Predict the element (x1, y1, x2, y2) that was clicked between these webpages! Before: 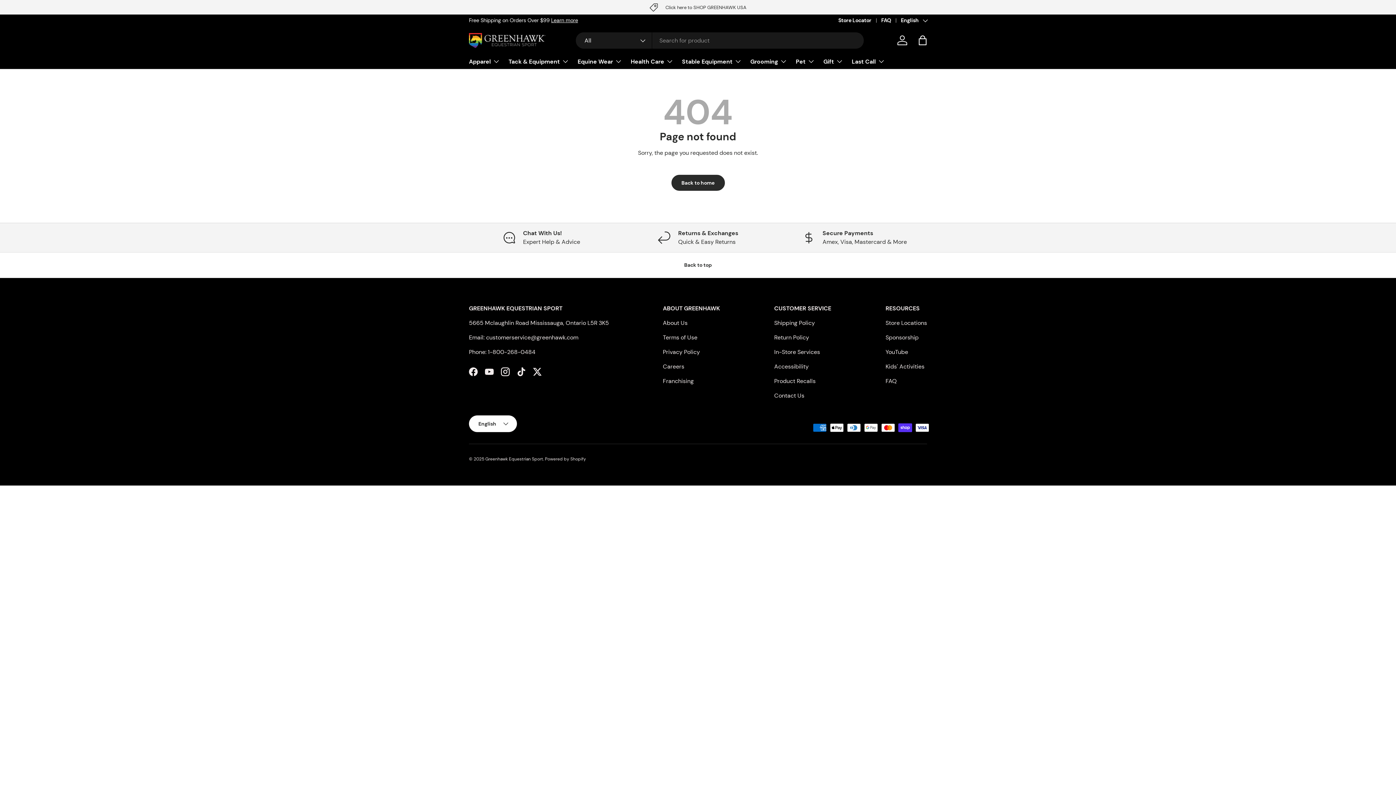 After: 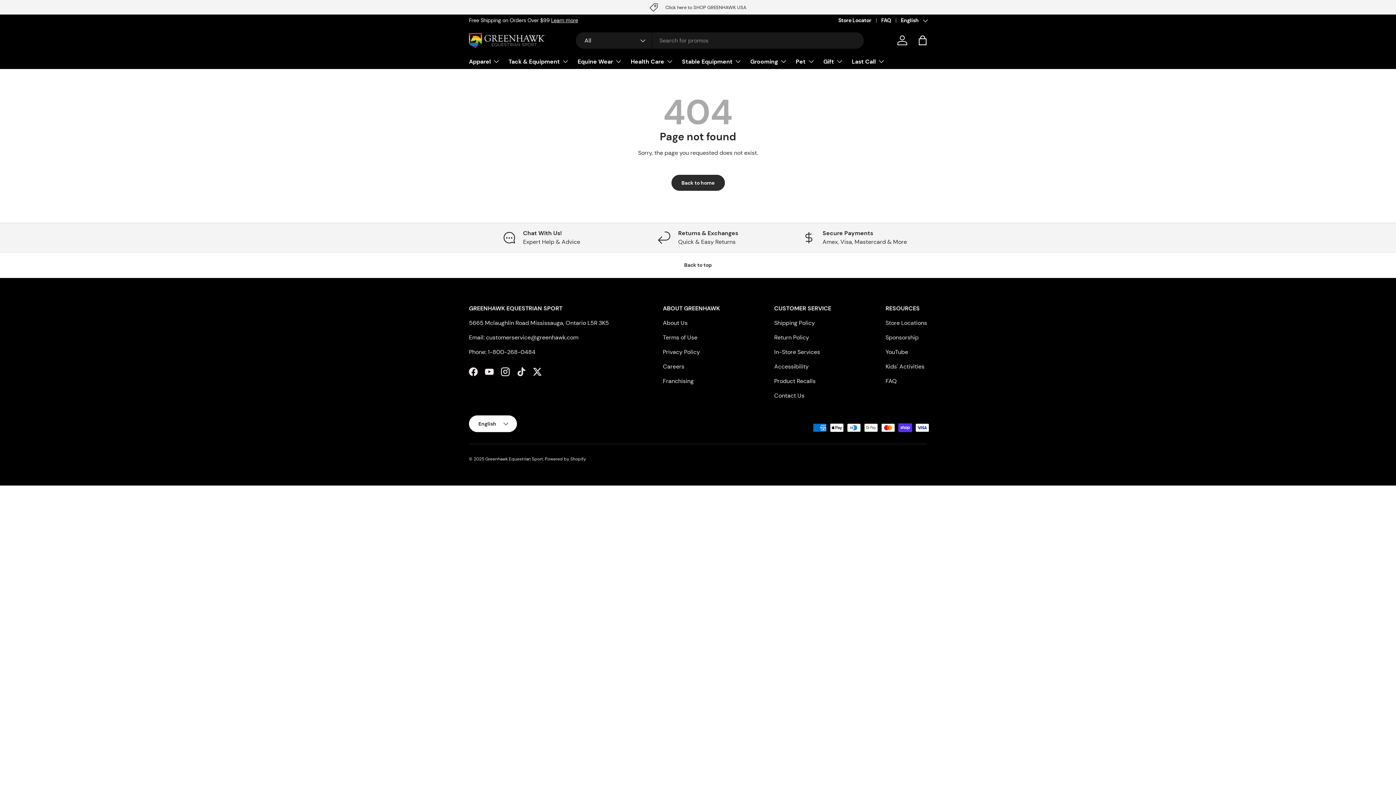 Action: bbox: (885, 319, 927, 327) label: Store Locations